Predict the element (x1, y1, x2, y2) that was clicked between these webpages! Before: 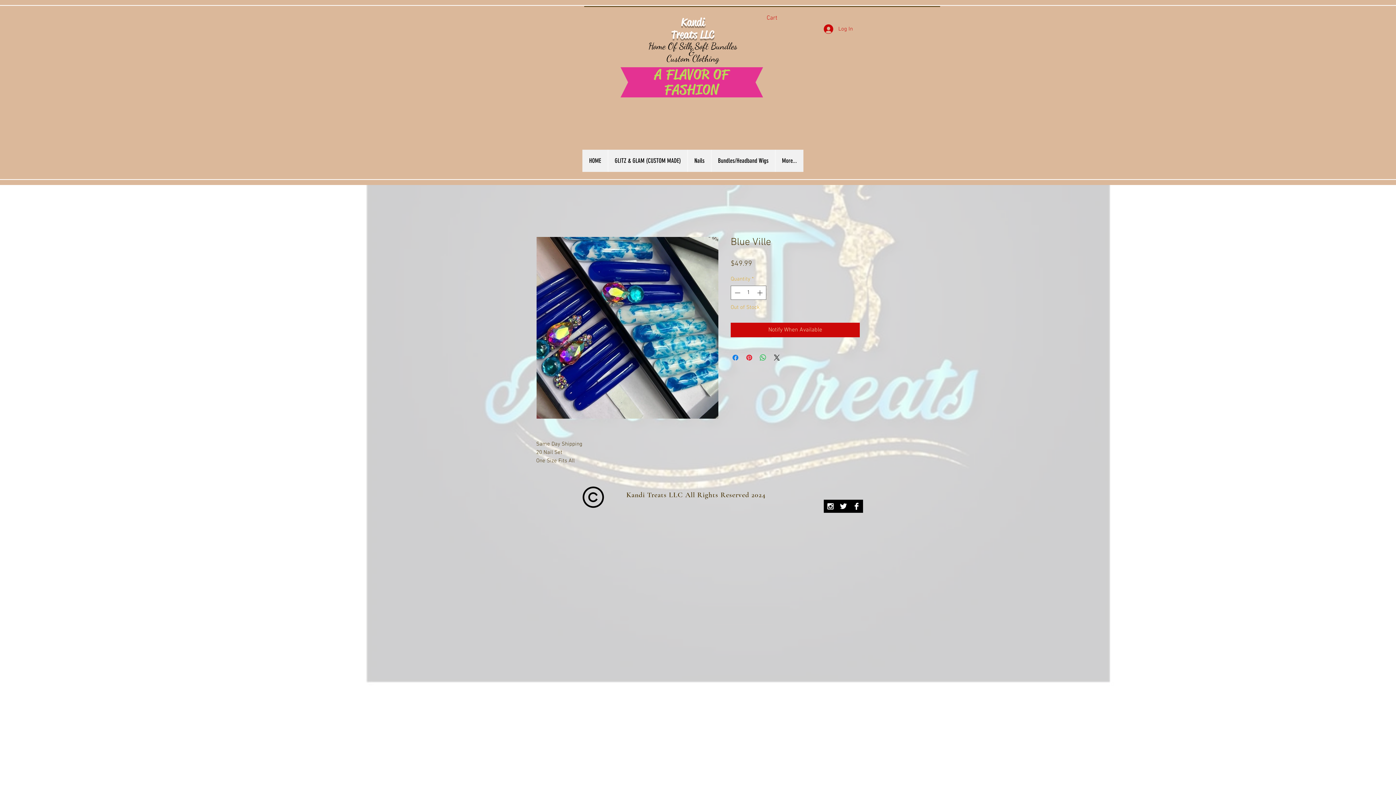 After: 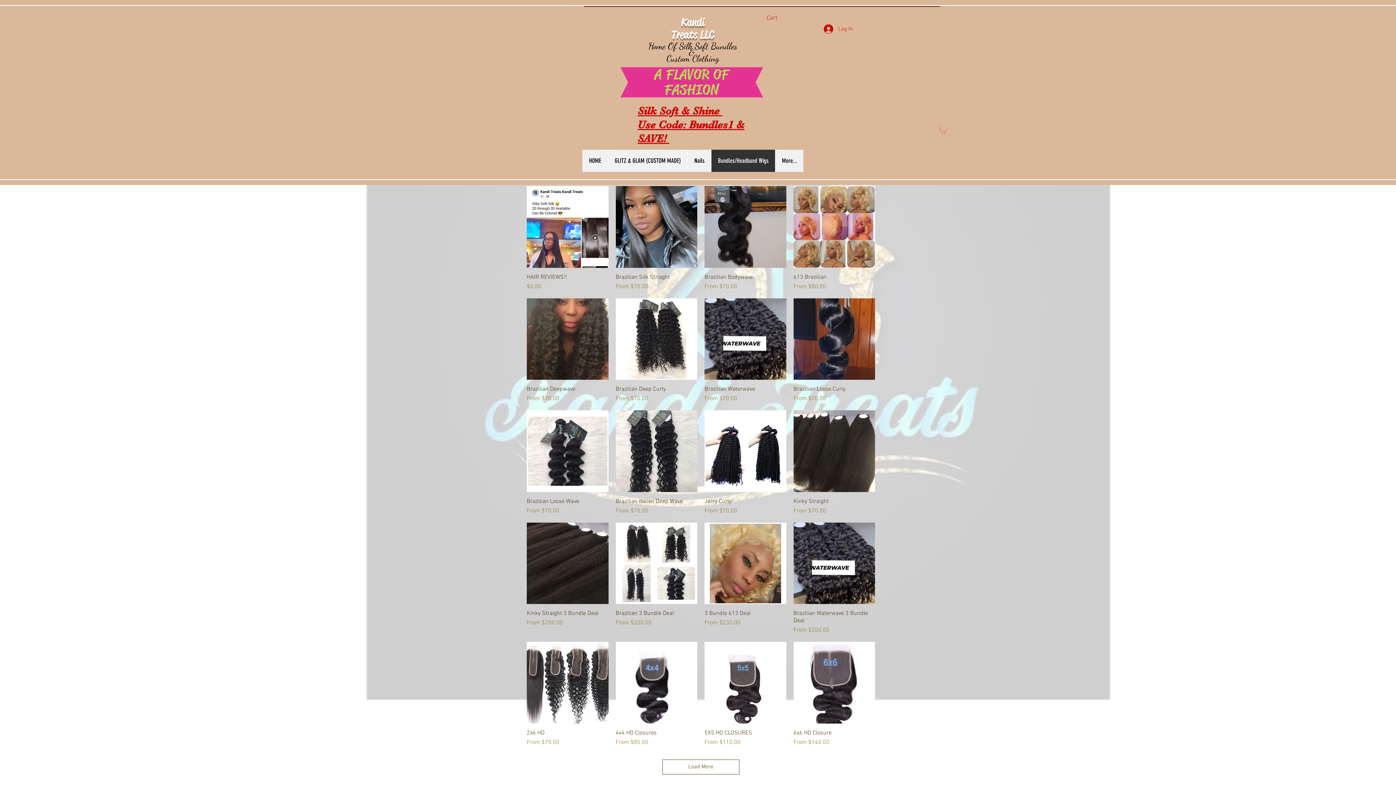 Action: label: Bundles/Headband Wigs bbox: (711, 149, 775, 172)